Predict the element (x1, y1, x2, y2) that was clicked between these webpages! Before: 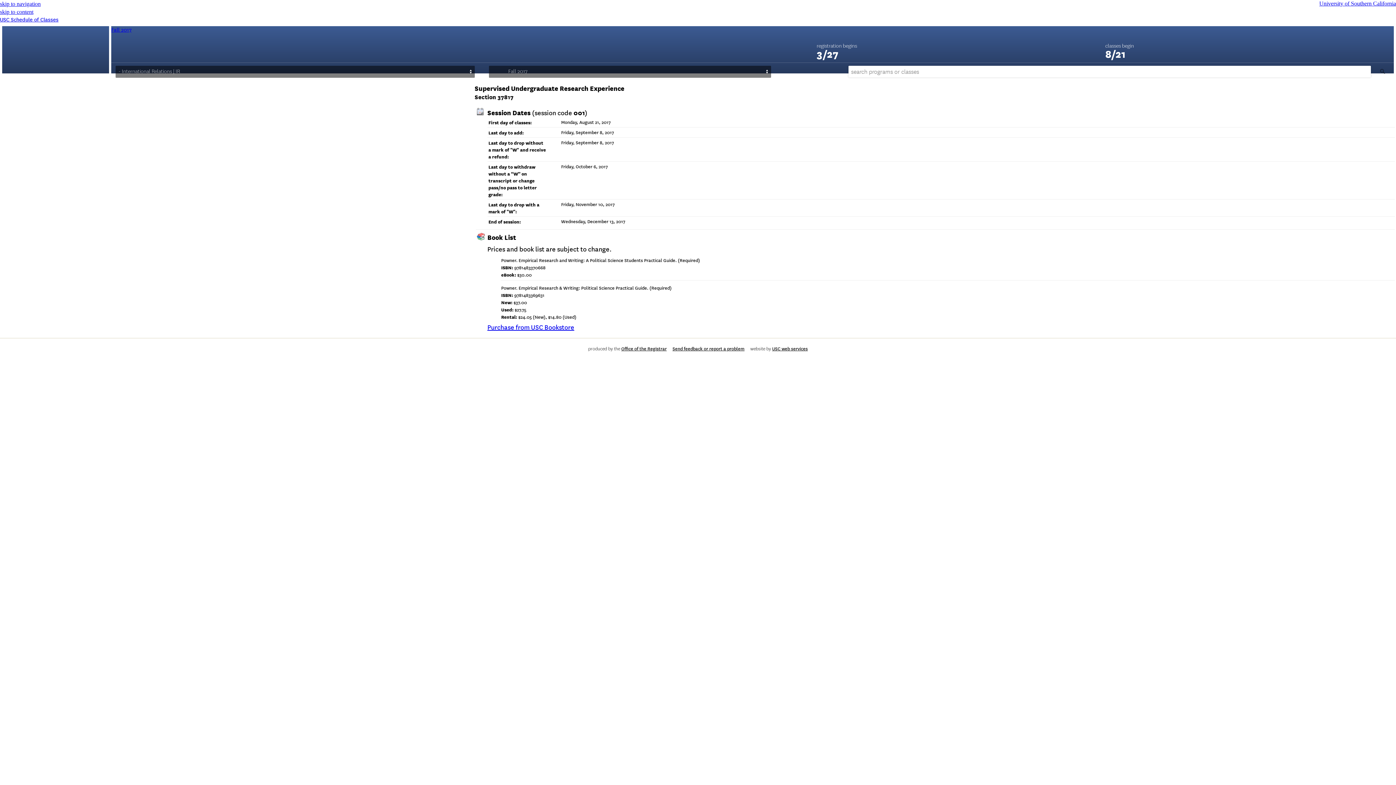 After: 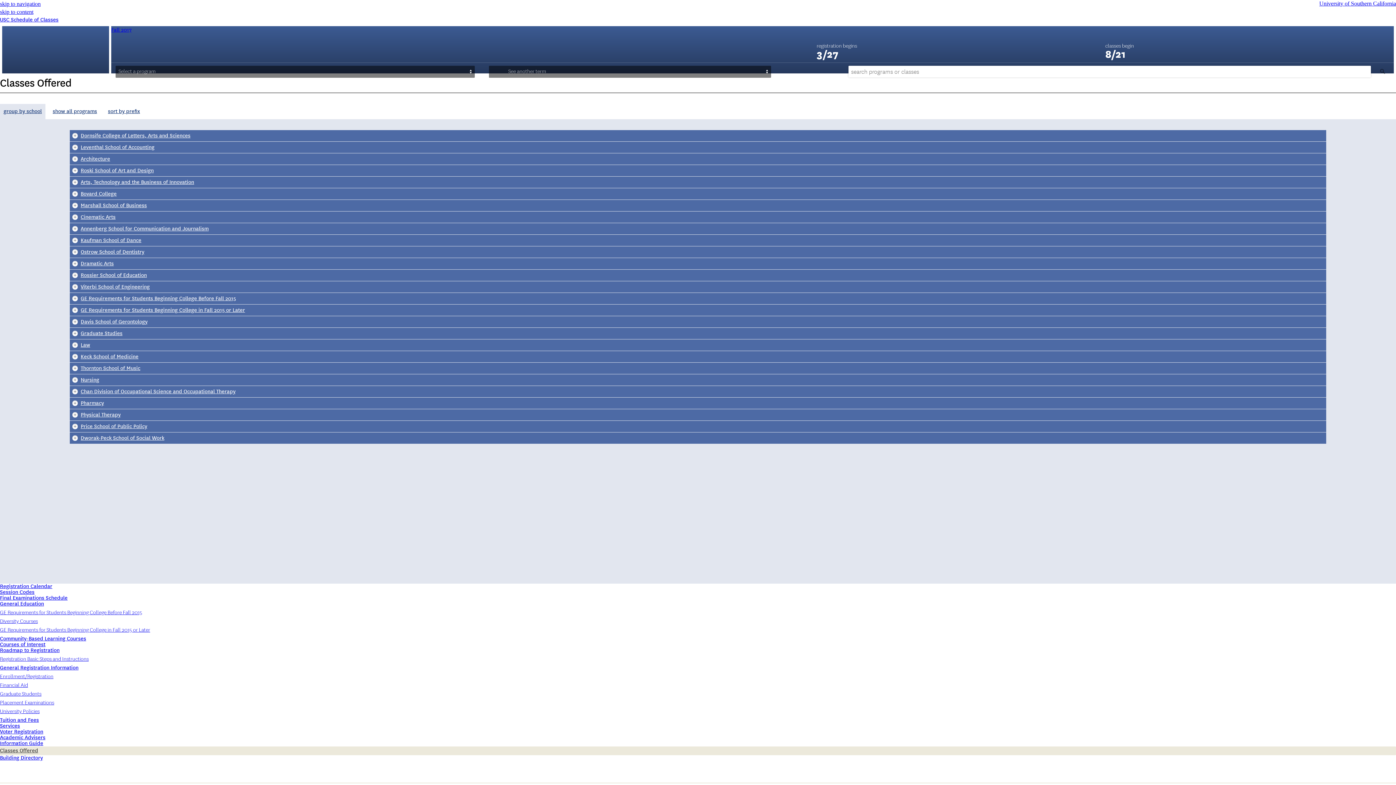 Action: label: Fall 2017 bbox: (111, 26, 131, 33)